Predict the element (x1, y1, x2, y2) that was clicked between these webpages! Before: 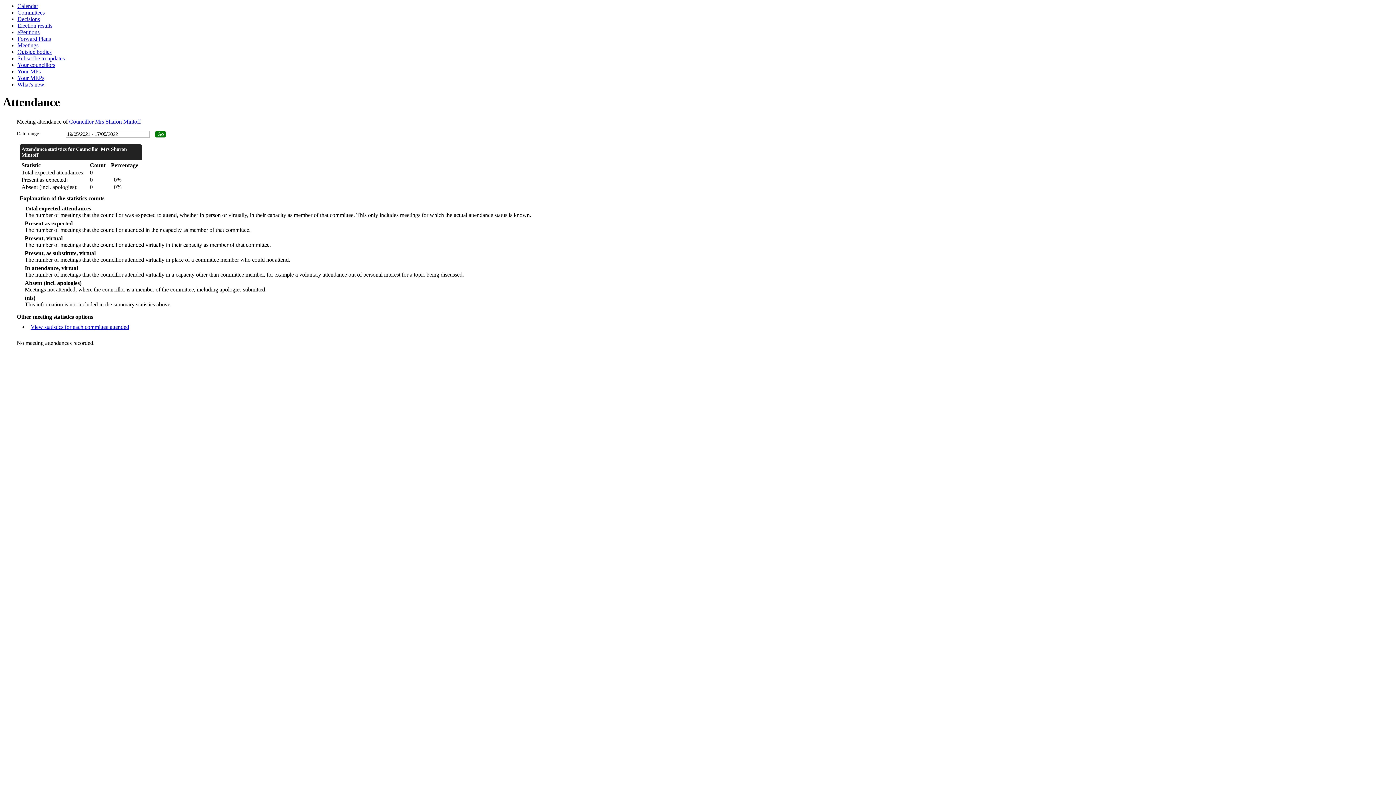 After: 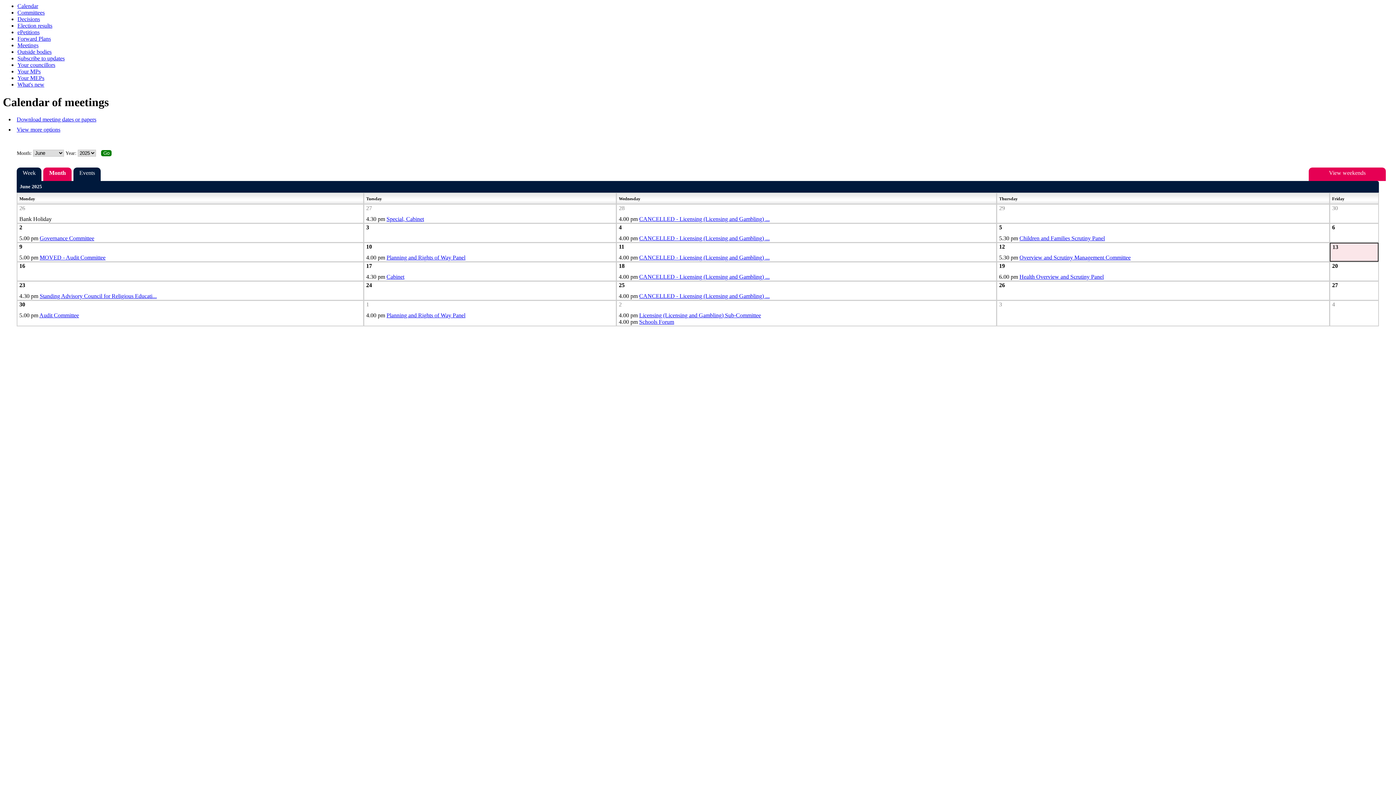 Action: label: Calendar bbox: (17, 2, 38, 9)